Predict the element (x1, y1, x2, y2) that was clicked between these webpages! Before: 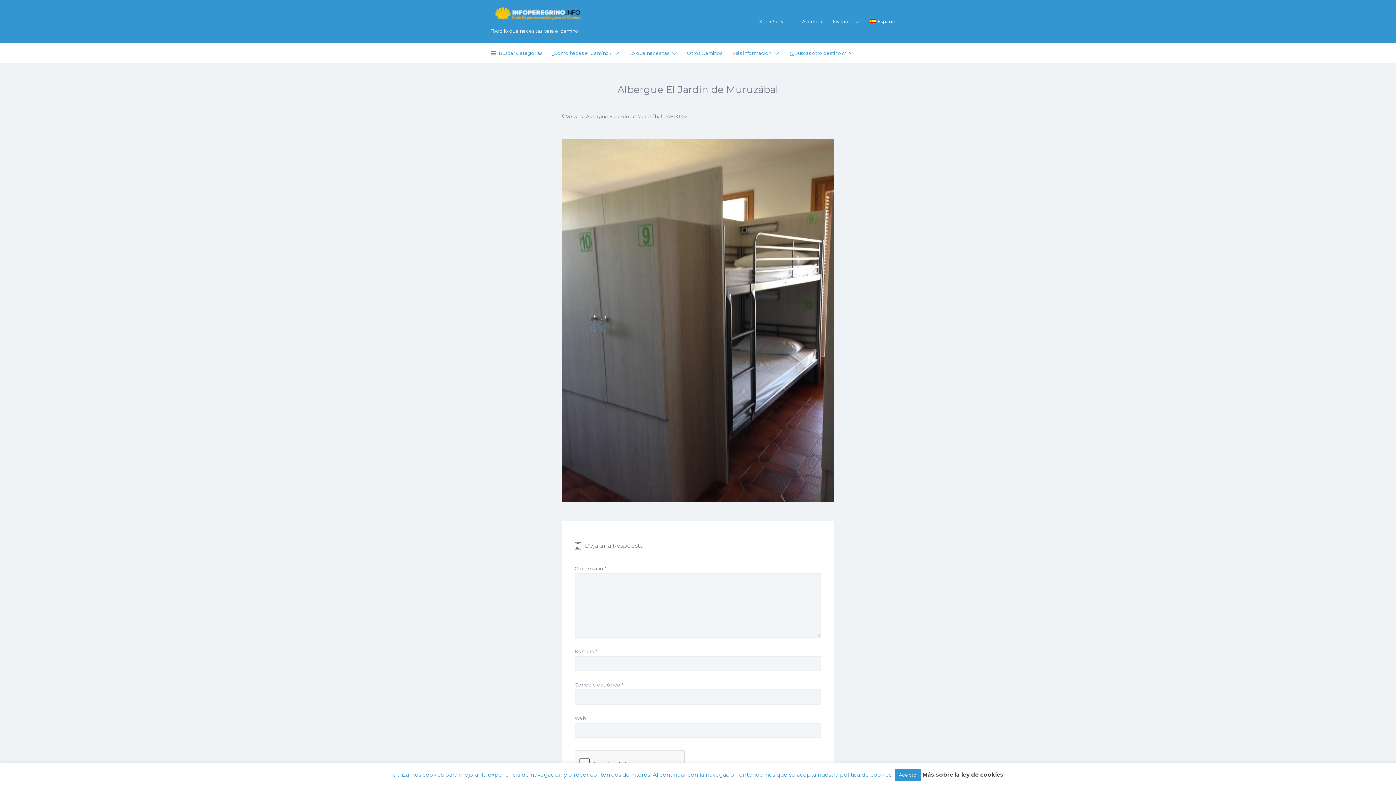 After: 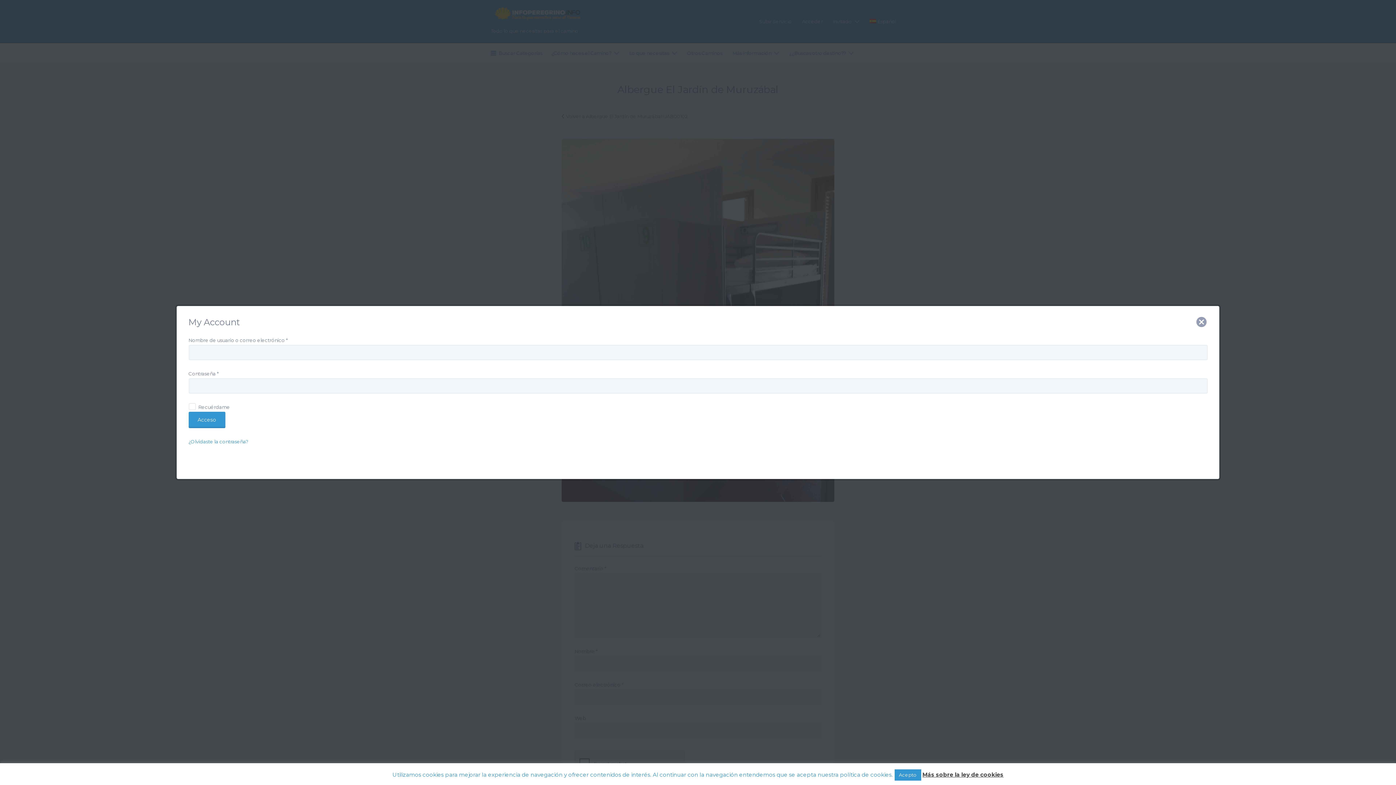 Action: label: Acceder bbox: (802, 11, 822, 31)